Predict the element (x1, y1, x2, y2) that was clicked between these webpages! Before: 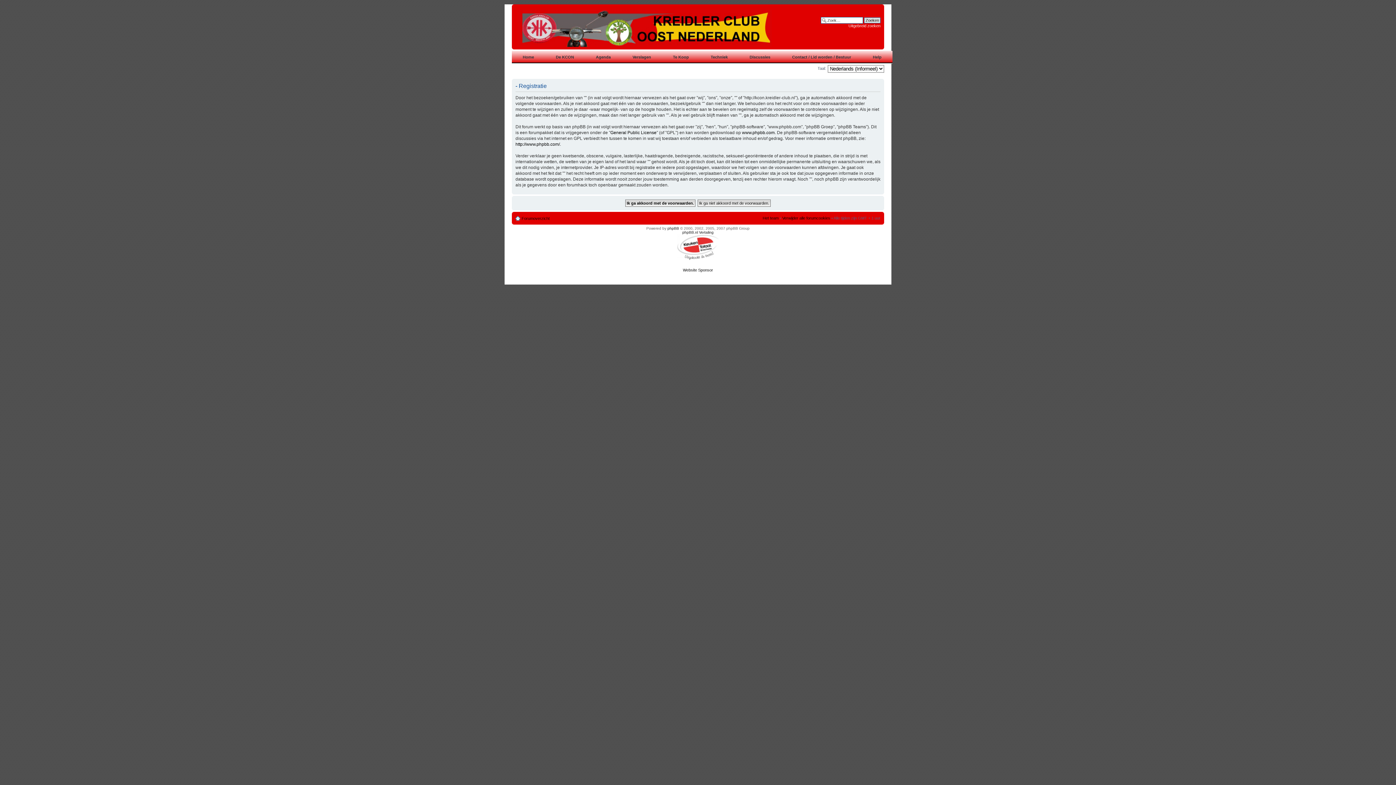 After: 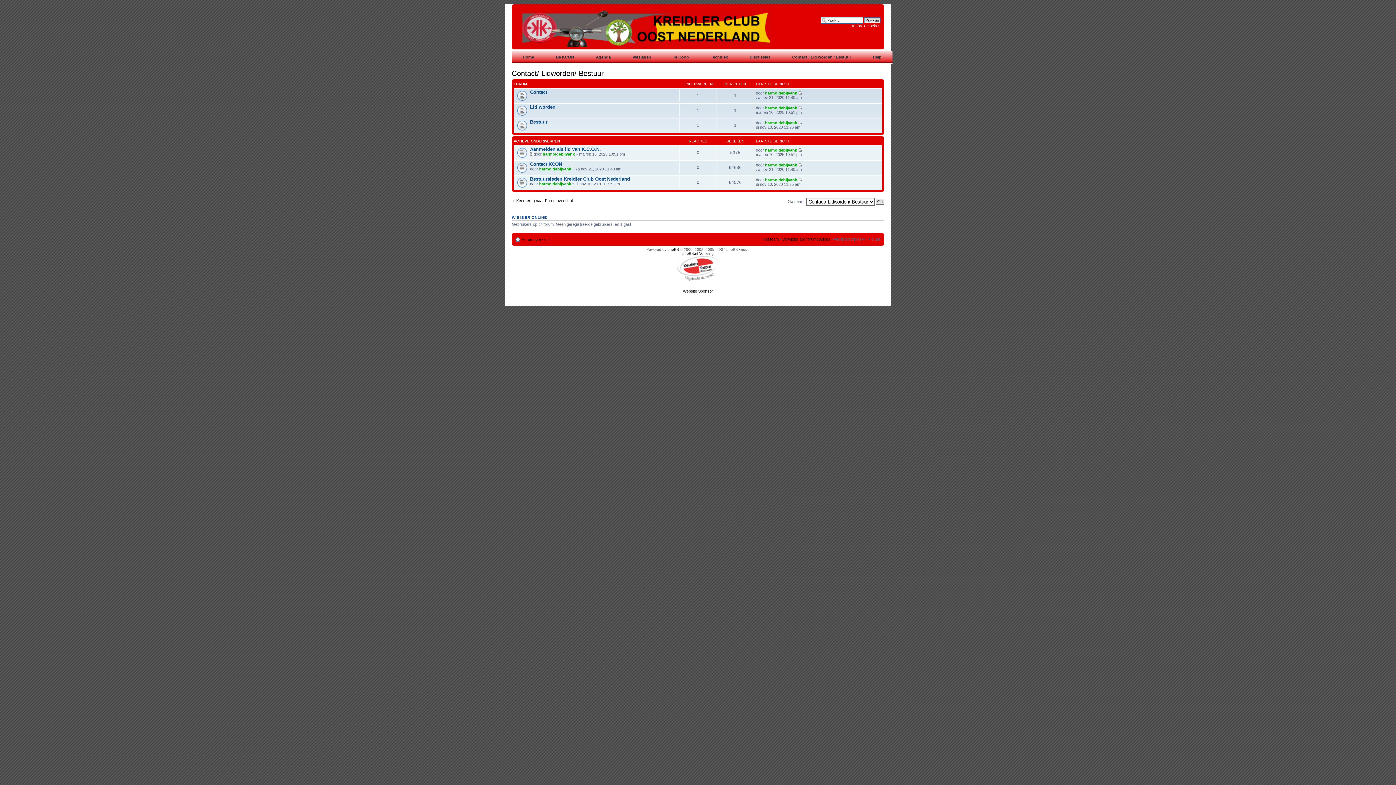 Action: label: Contact / Lid worden / Bestuur bbox: (781, 50, 862, 63)